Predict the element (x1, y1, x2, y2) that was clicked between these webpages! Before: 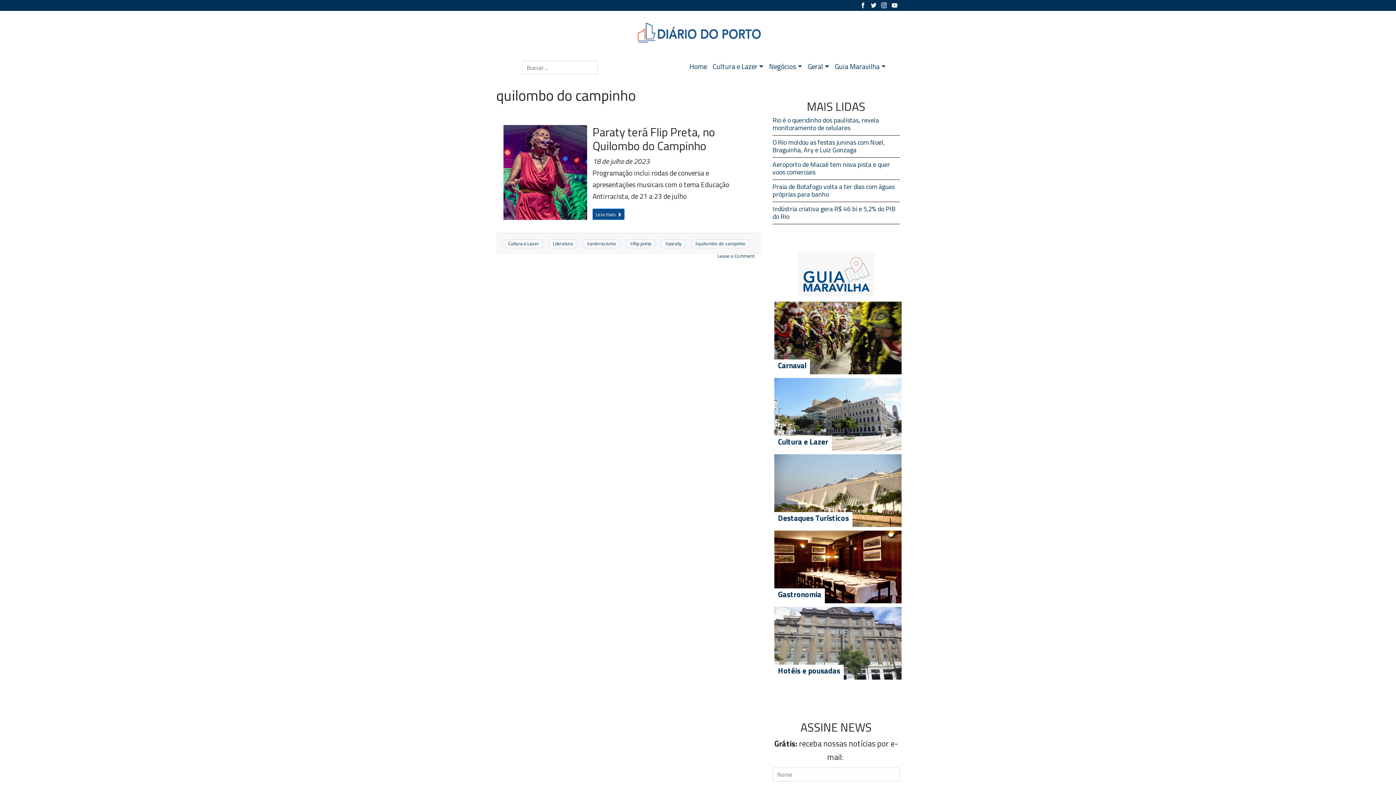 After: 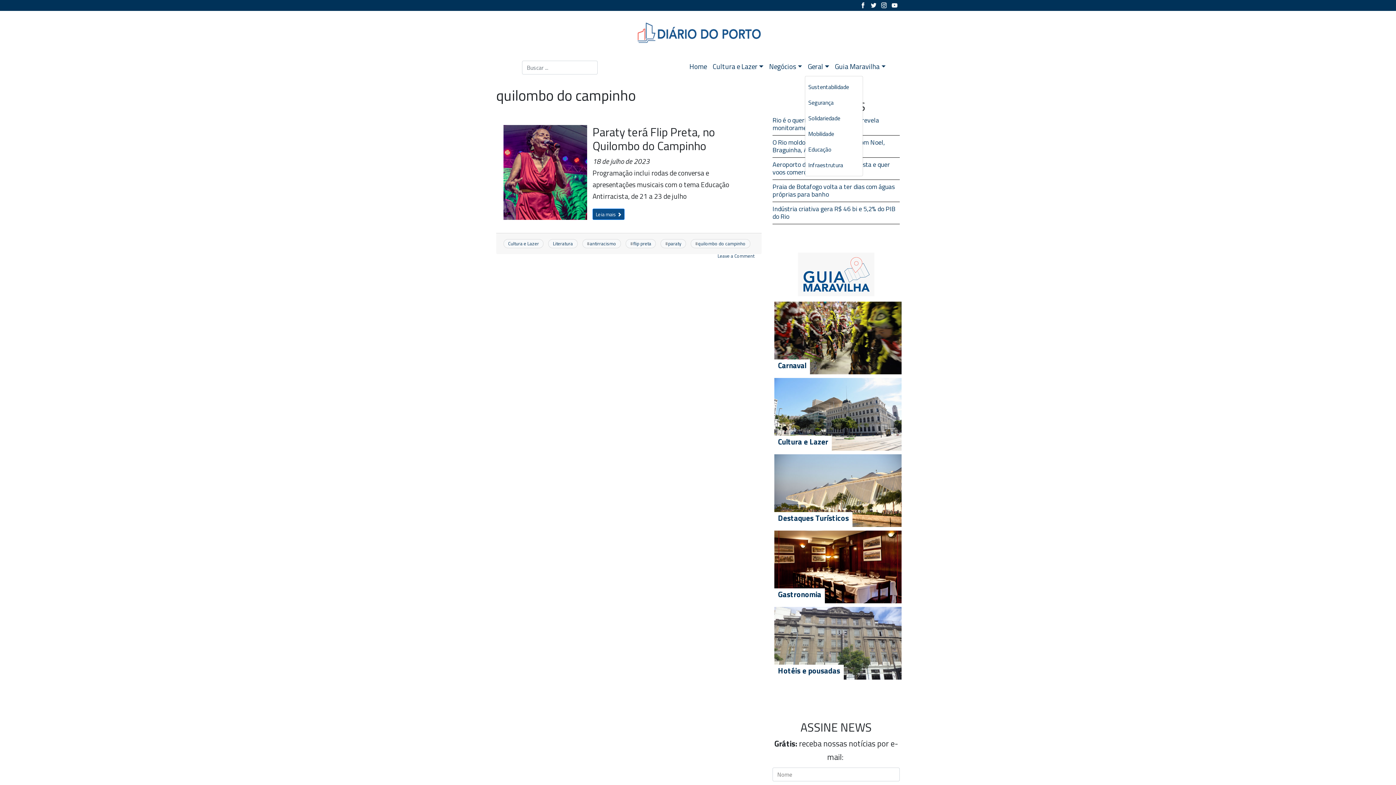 Action: label: Geral bbox: (805, 57, 832, 75)